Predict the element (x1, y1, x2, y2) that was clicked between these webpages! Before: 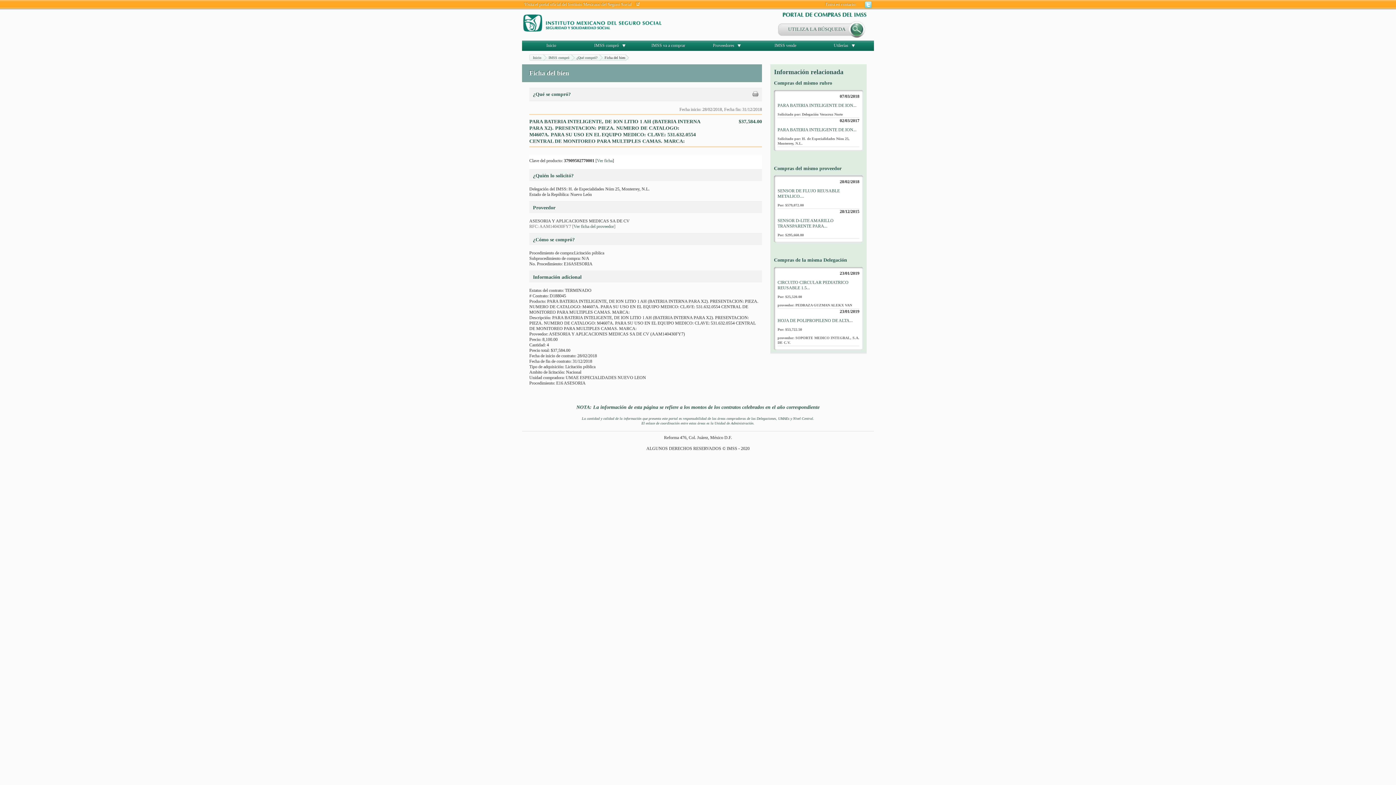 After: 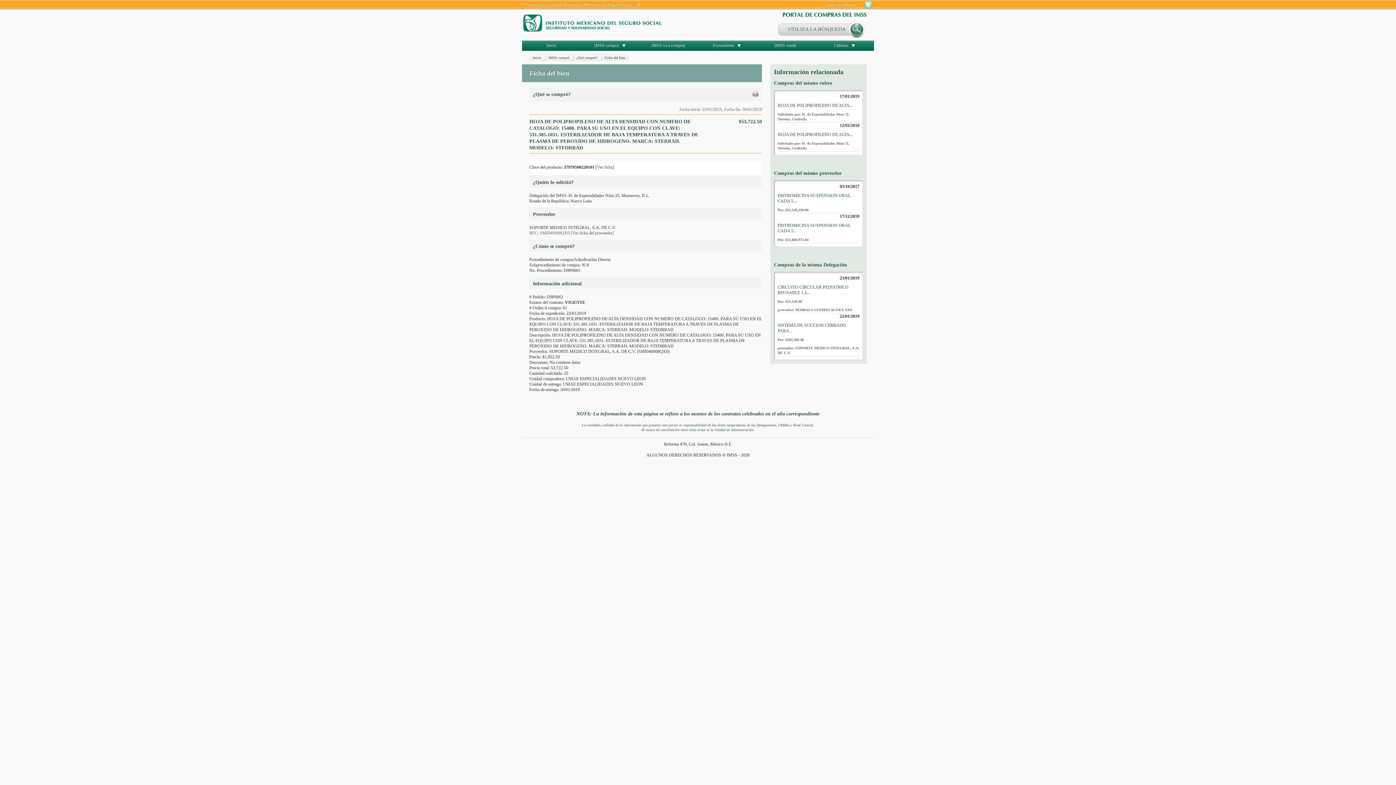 Action: label: HOJA DE POLIPROPILENO DE ALTA... bbox: (777, 318, 853, 323)